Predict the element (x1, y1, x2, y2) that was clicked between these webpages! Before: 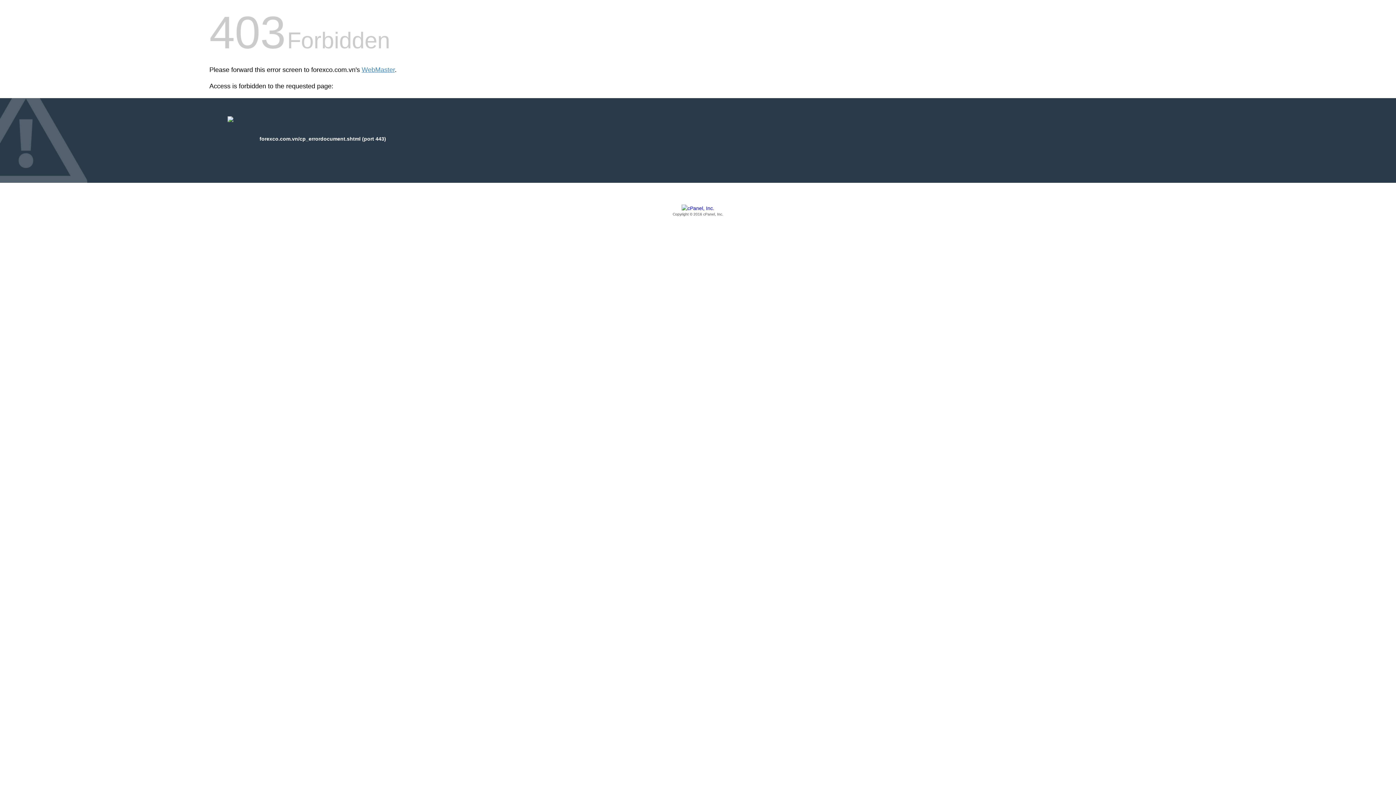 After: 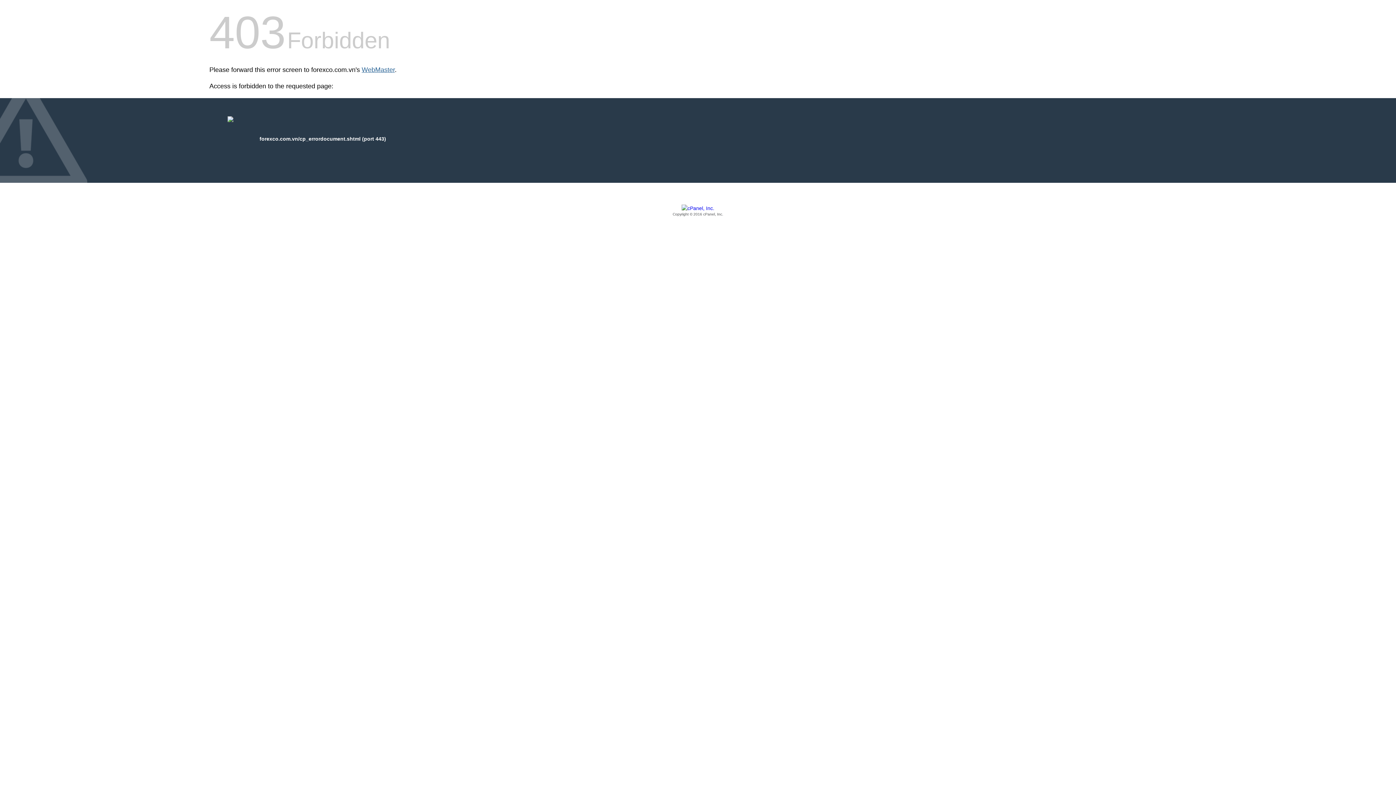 Action: bbox: (361, 66, 394, 73) label: WebMaster